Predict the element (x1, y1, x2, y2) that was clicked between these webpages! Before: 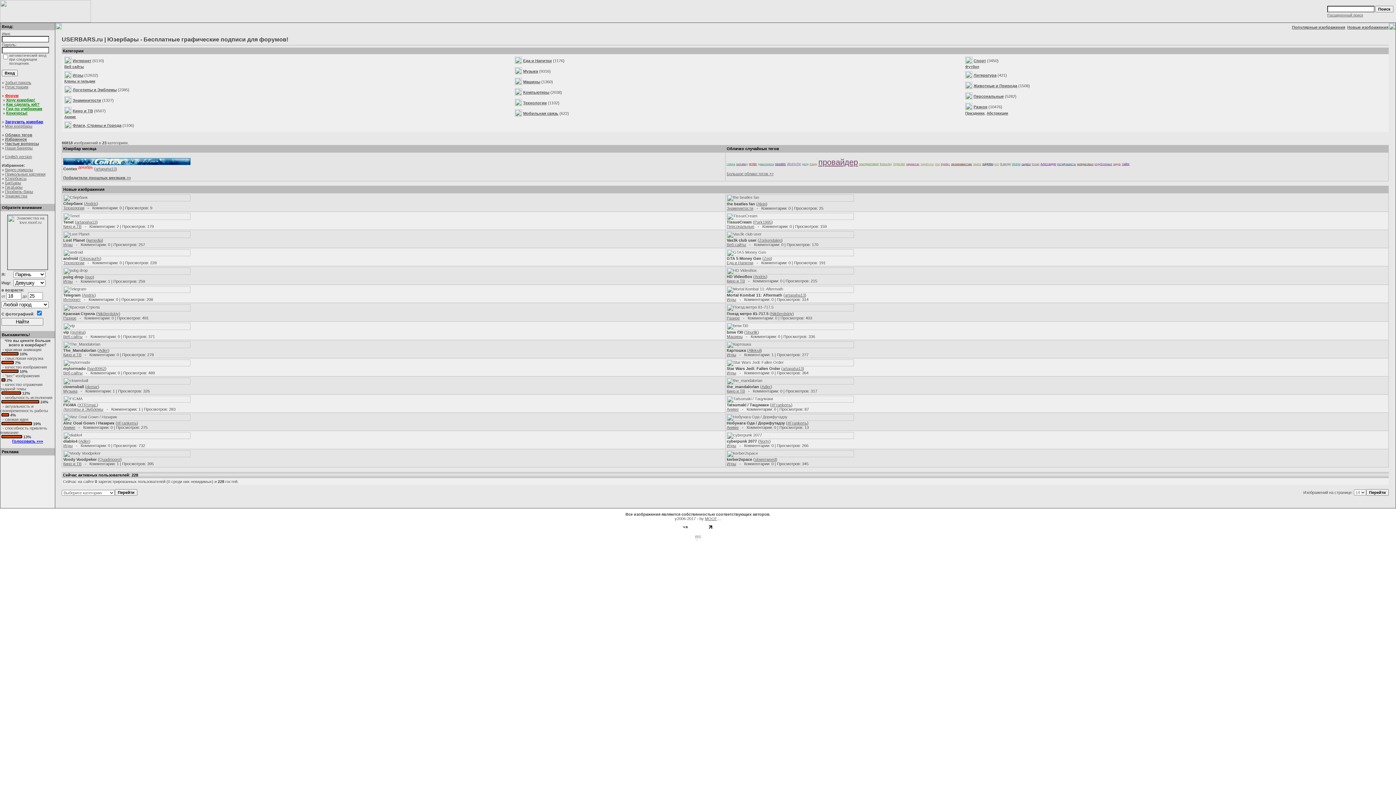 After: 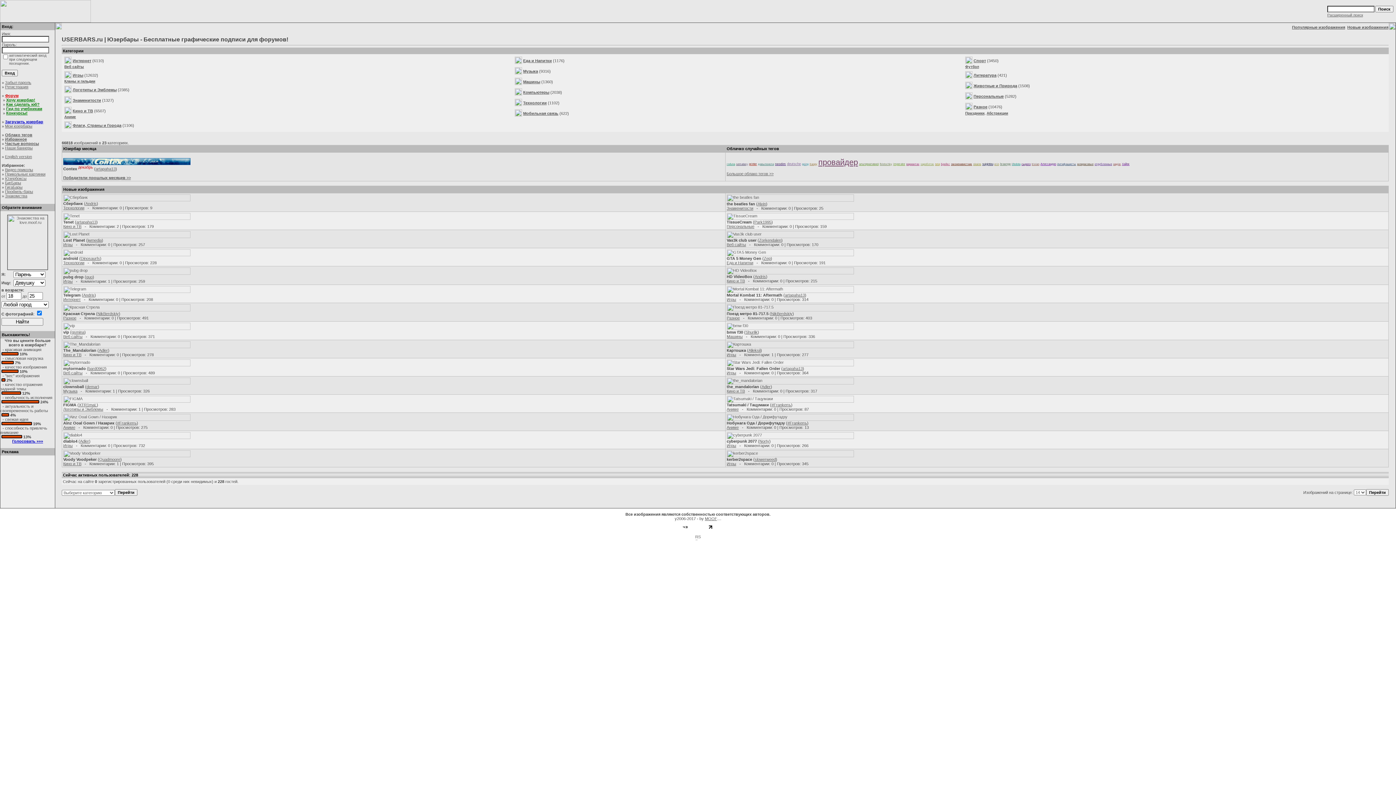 Action: label: 
 bbox: (726, 453, 854, 458)